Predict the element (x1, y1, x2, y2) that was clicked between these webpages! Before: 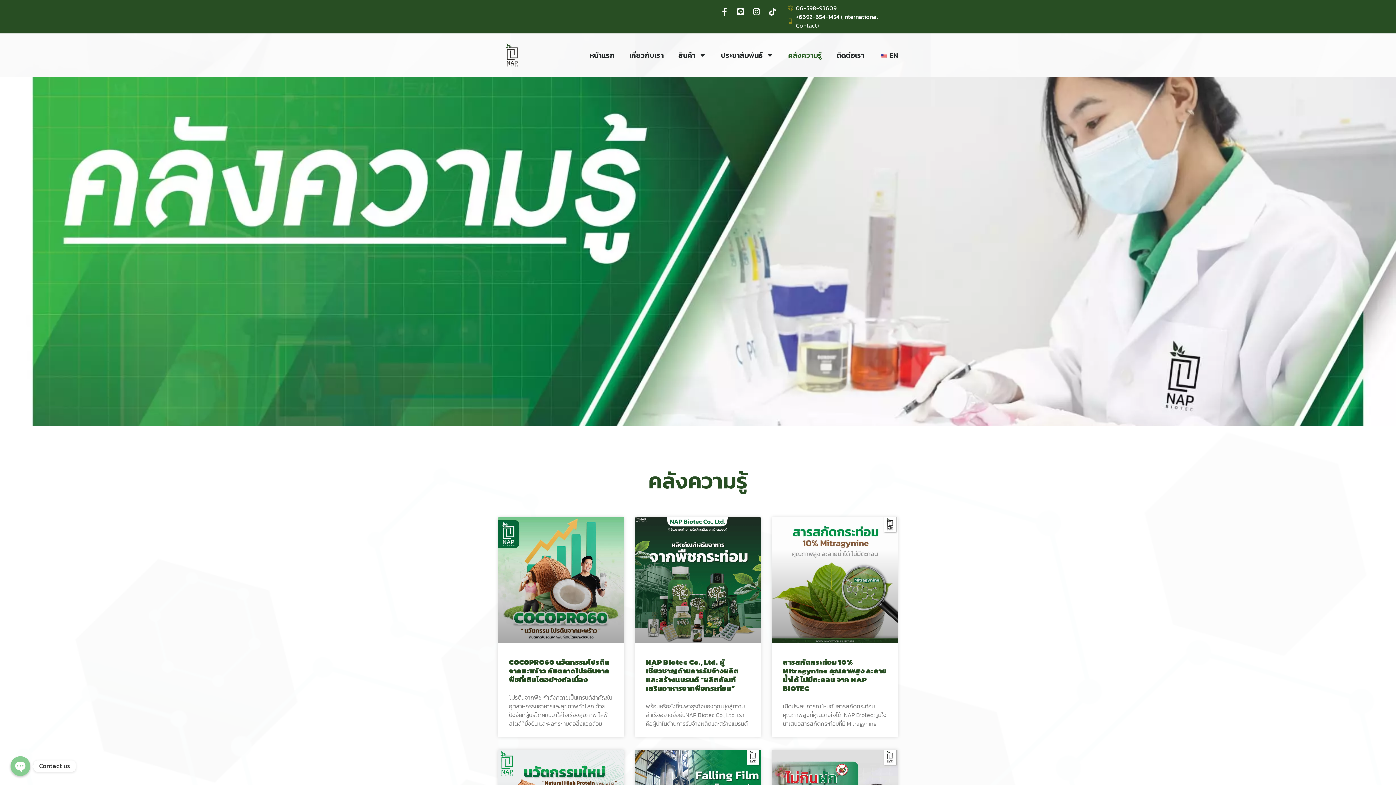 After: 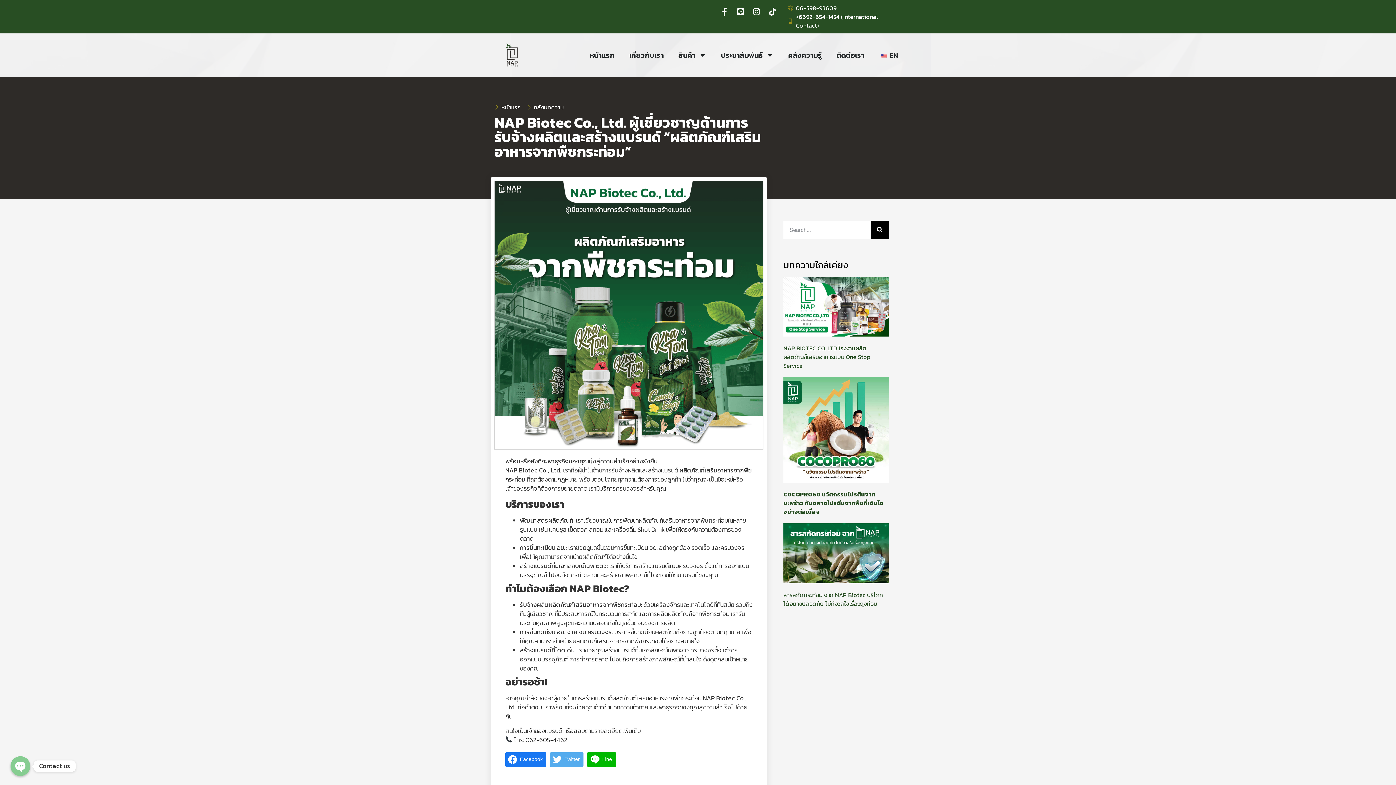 Action: label: NAP Biotec Co., Ltd. ผู้เชี่ยวชาญด้านการรับจ้างผลิตและสร้างแบรนด์ “ผลิตภัณฑ์เสริมอาหารจากพืชกระท่อม” bbox: (646, 656, 738, 694)